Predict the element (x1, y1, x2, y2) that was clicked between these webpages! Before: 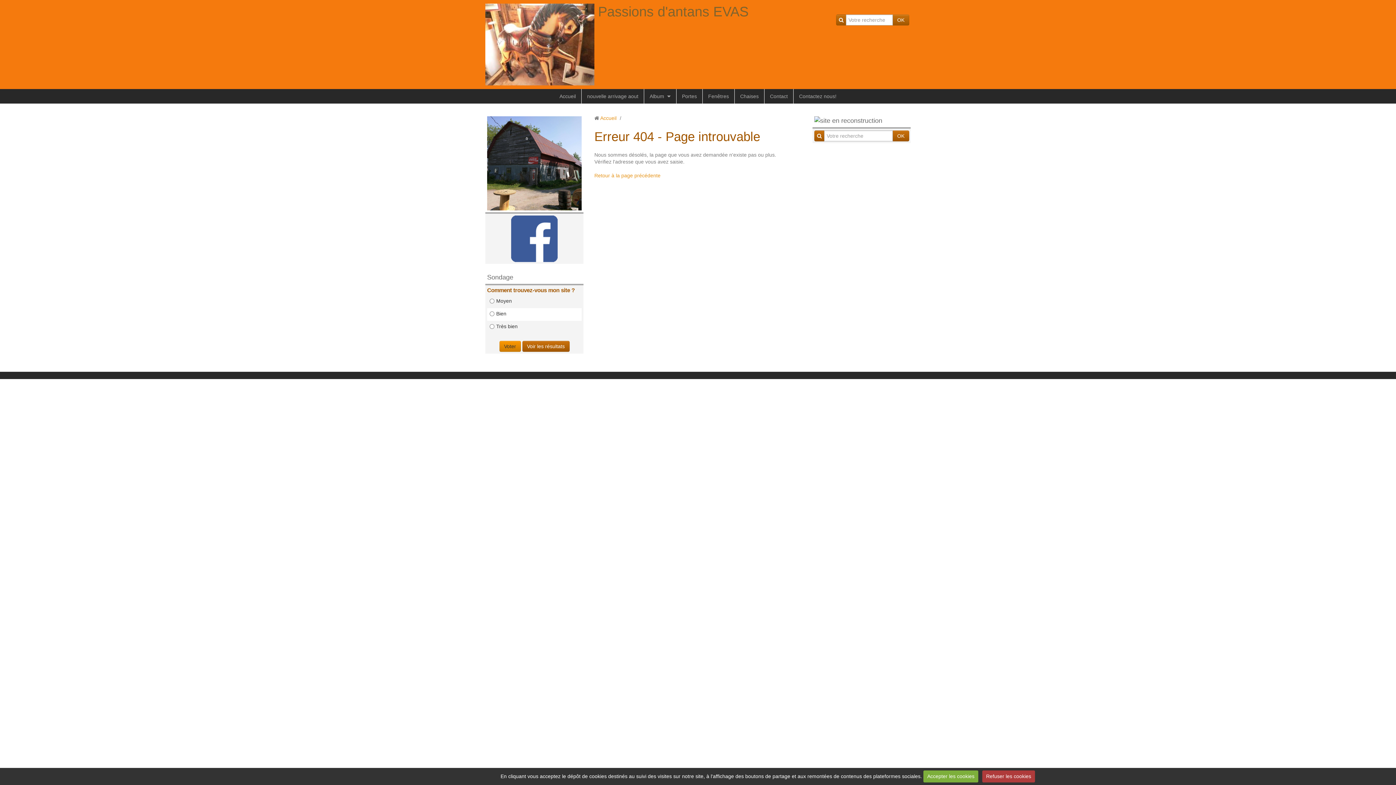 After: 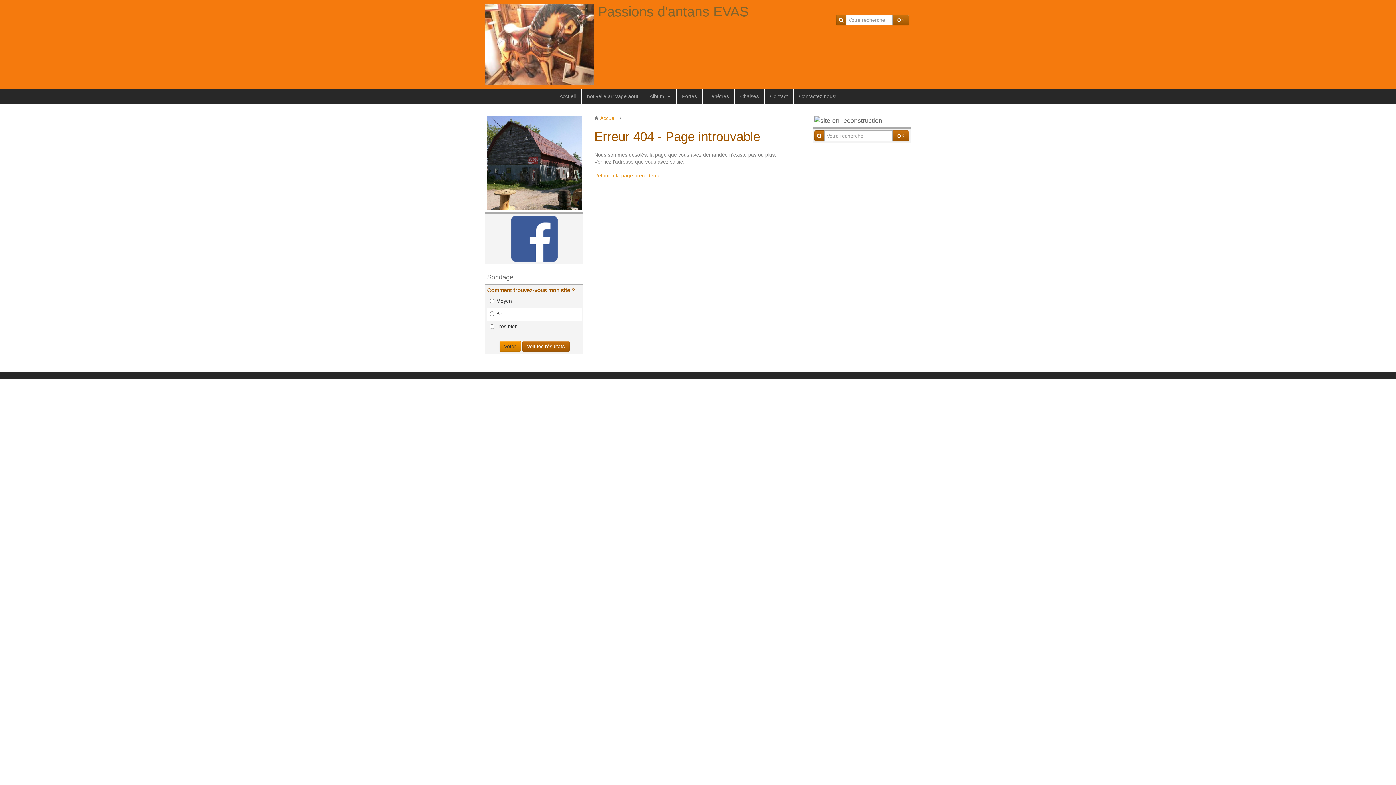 Action: bbox: (982, 770, 1035, 782) label: Refuser les cookies